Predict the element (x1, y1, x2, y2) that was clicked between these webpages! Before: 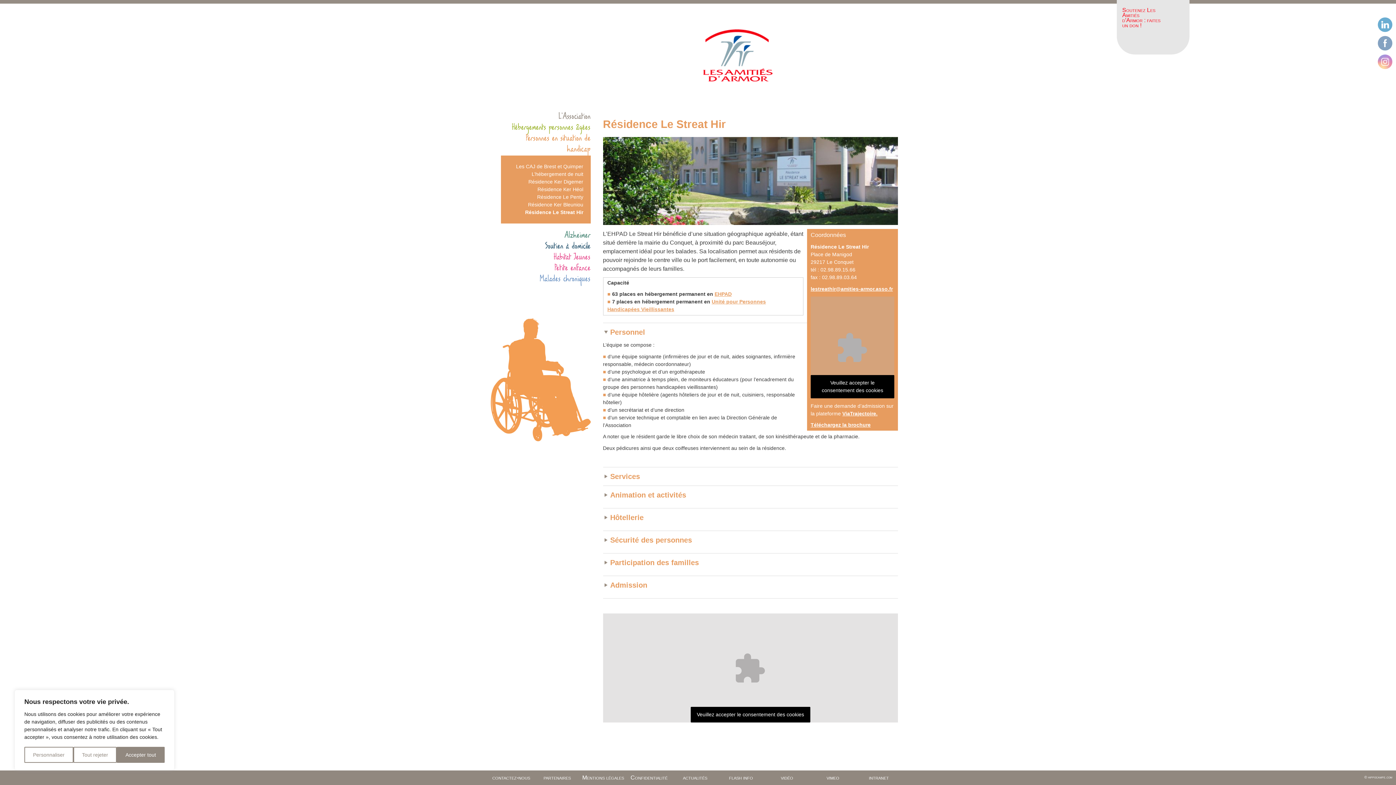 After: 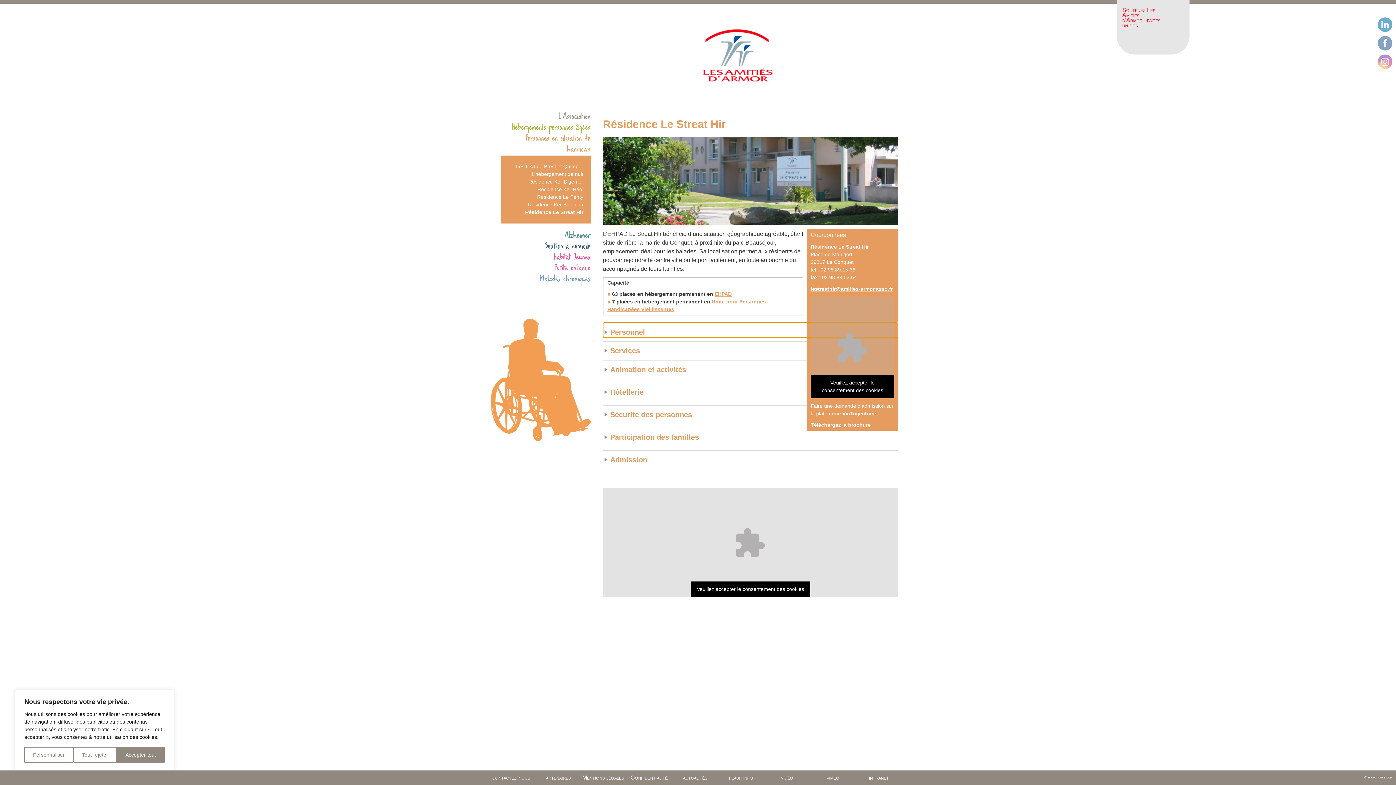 Action: bbox: (603, 322, 898, 337) label: Personnel